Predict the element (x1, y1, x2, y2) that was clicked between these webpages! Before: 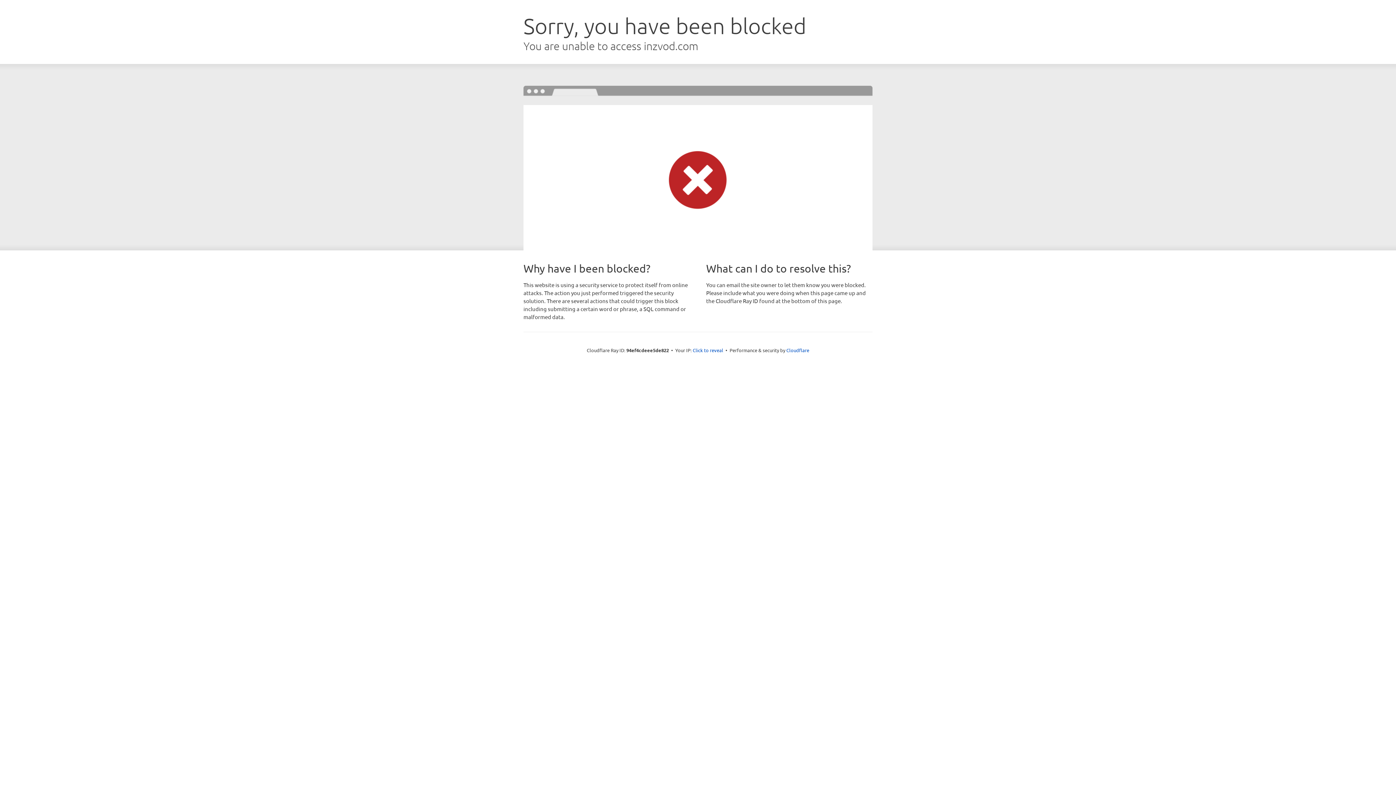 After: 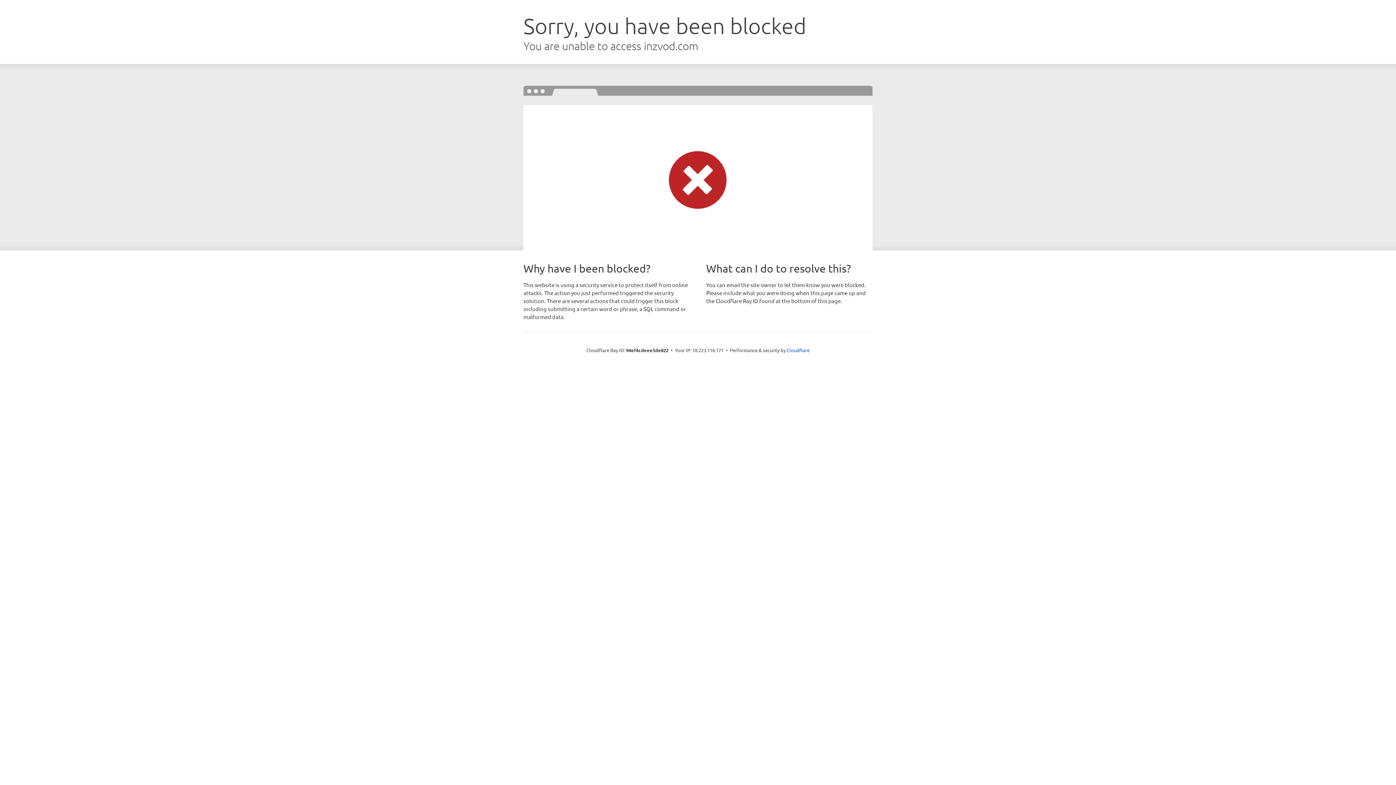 Action: bbox: (692, 346, 723, 353) label: Click to reveal